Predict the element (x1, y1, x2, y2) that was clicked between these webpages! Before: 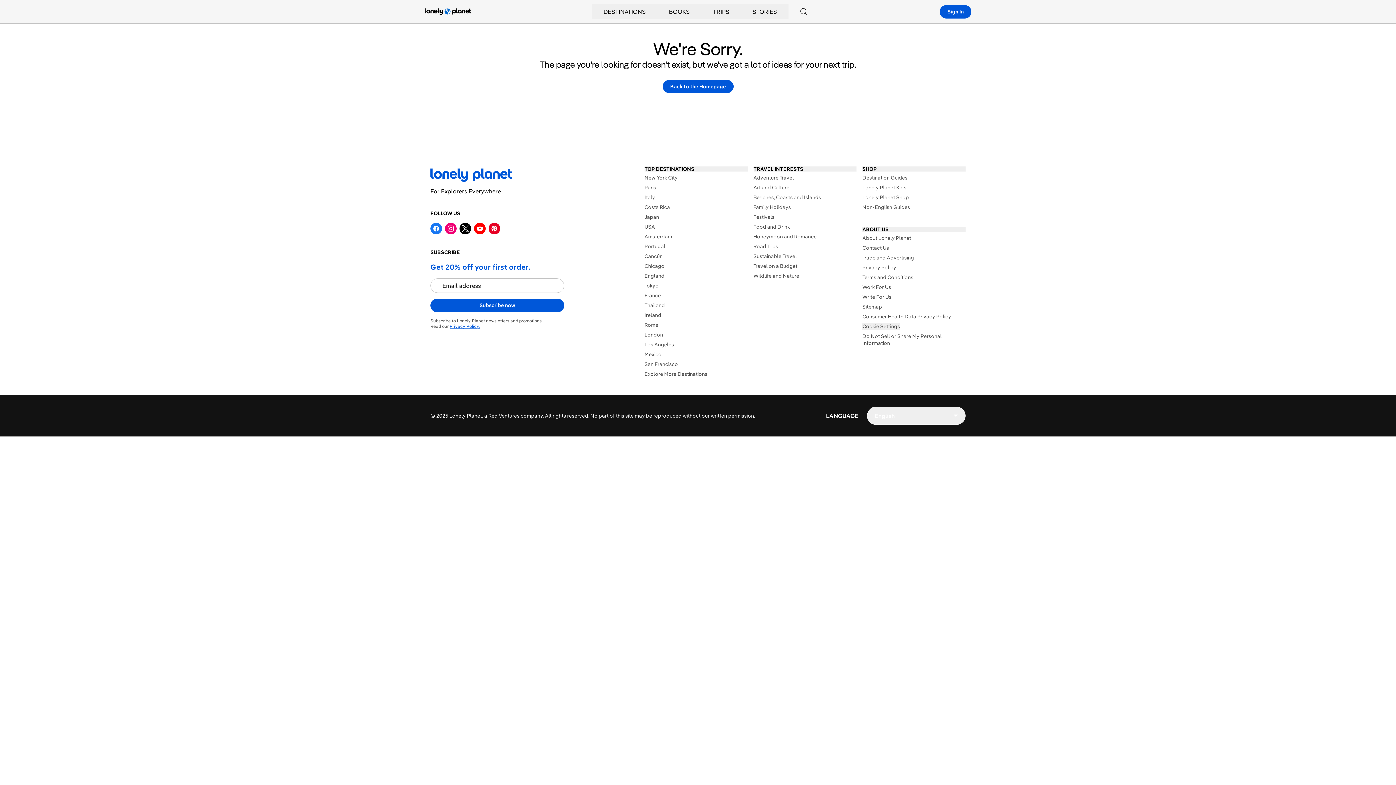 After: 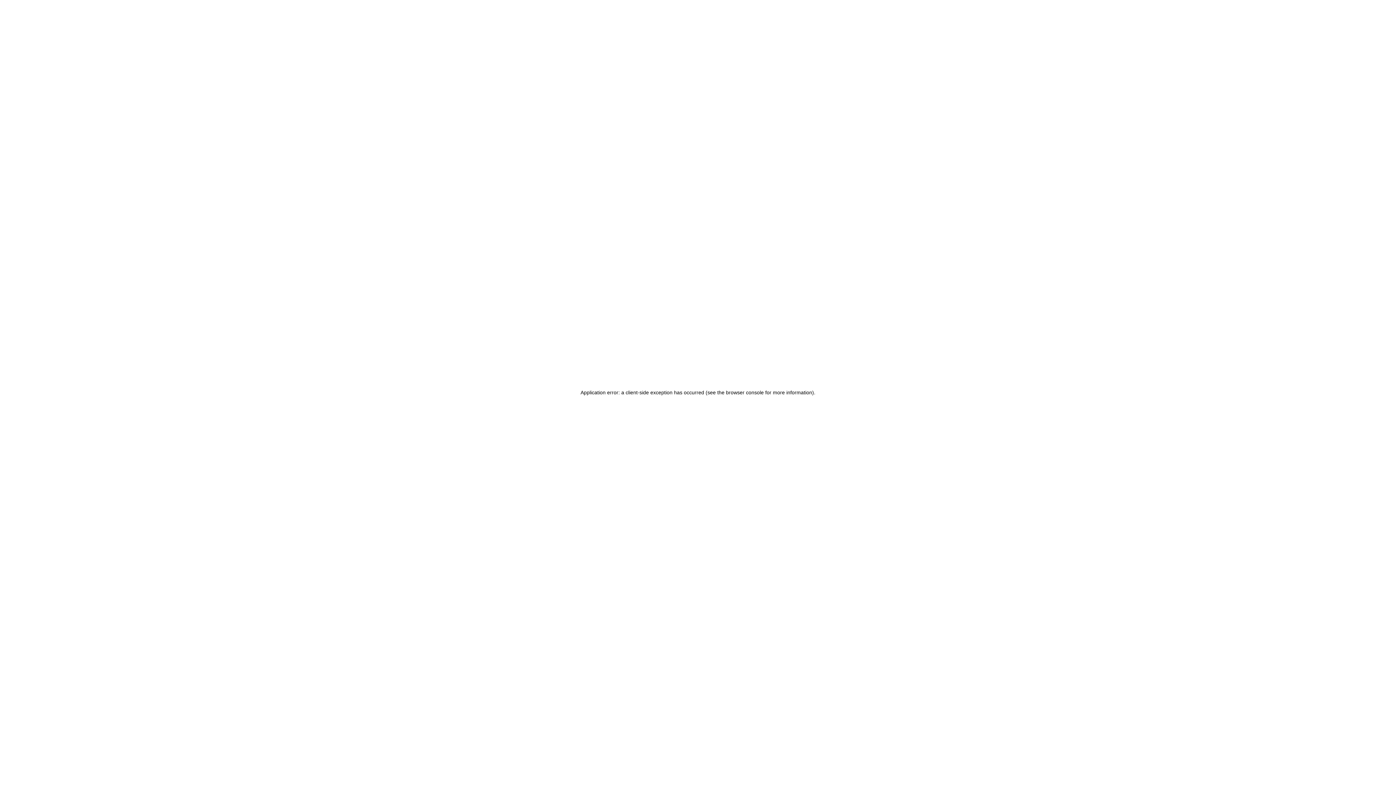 Action: bbox: (713, 7, 729, 16) label: TRIPS